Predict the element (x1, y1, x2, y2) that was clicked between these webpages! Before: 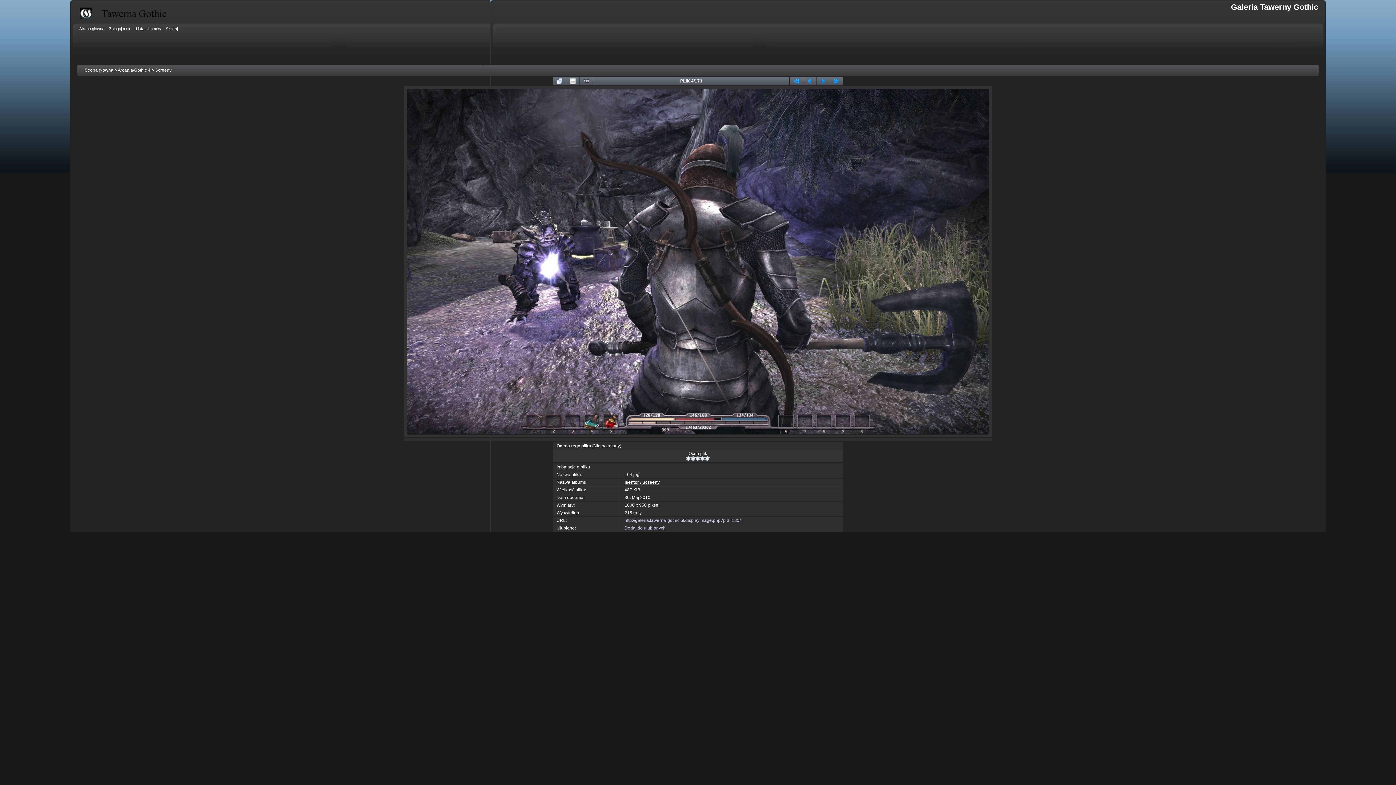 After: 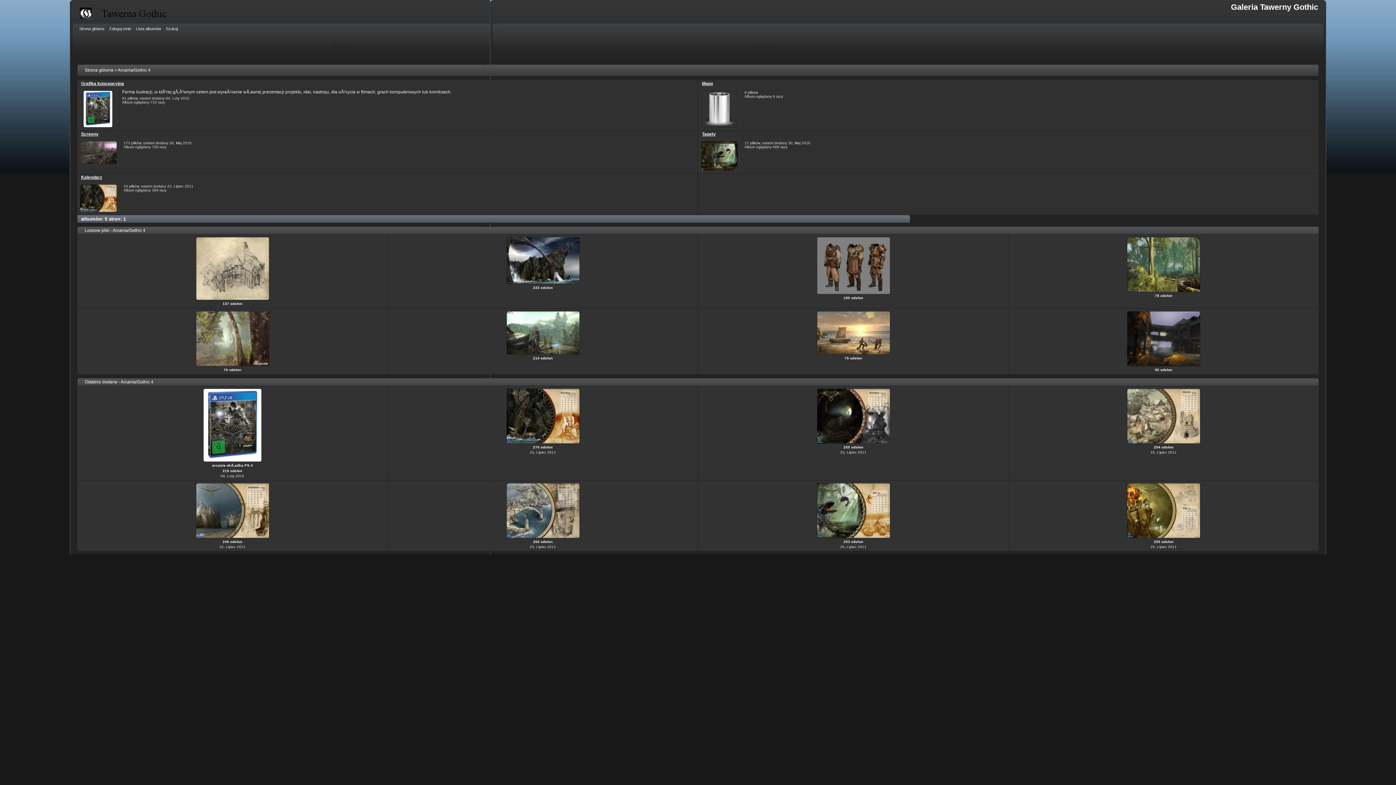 Action: bbox: (117, 67, 150, 72) label: Arcania/Gothic 4